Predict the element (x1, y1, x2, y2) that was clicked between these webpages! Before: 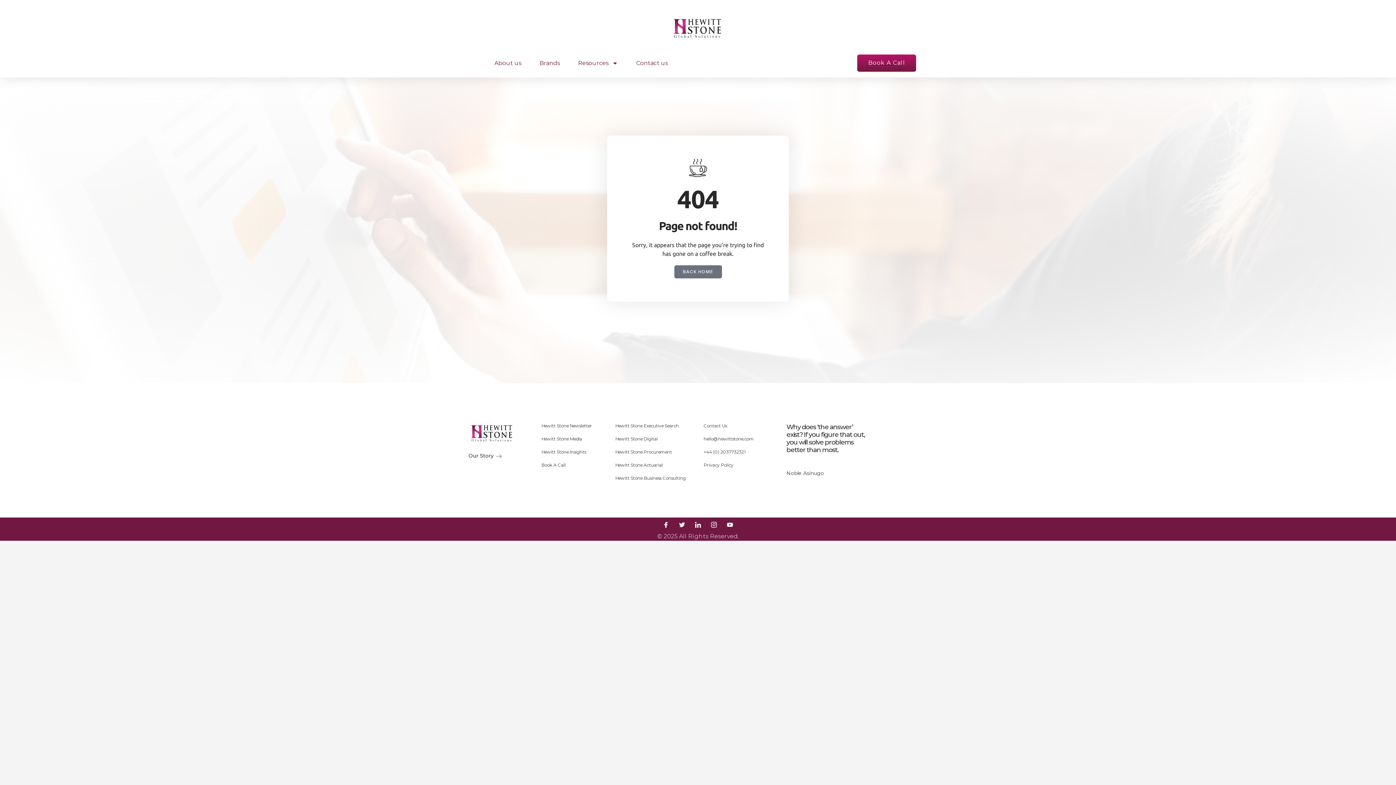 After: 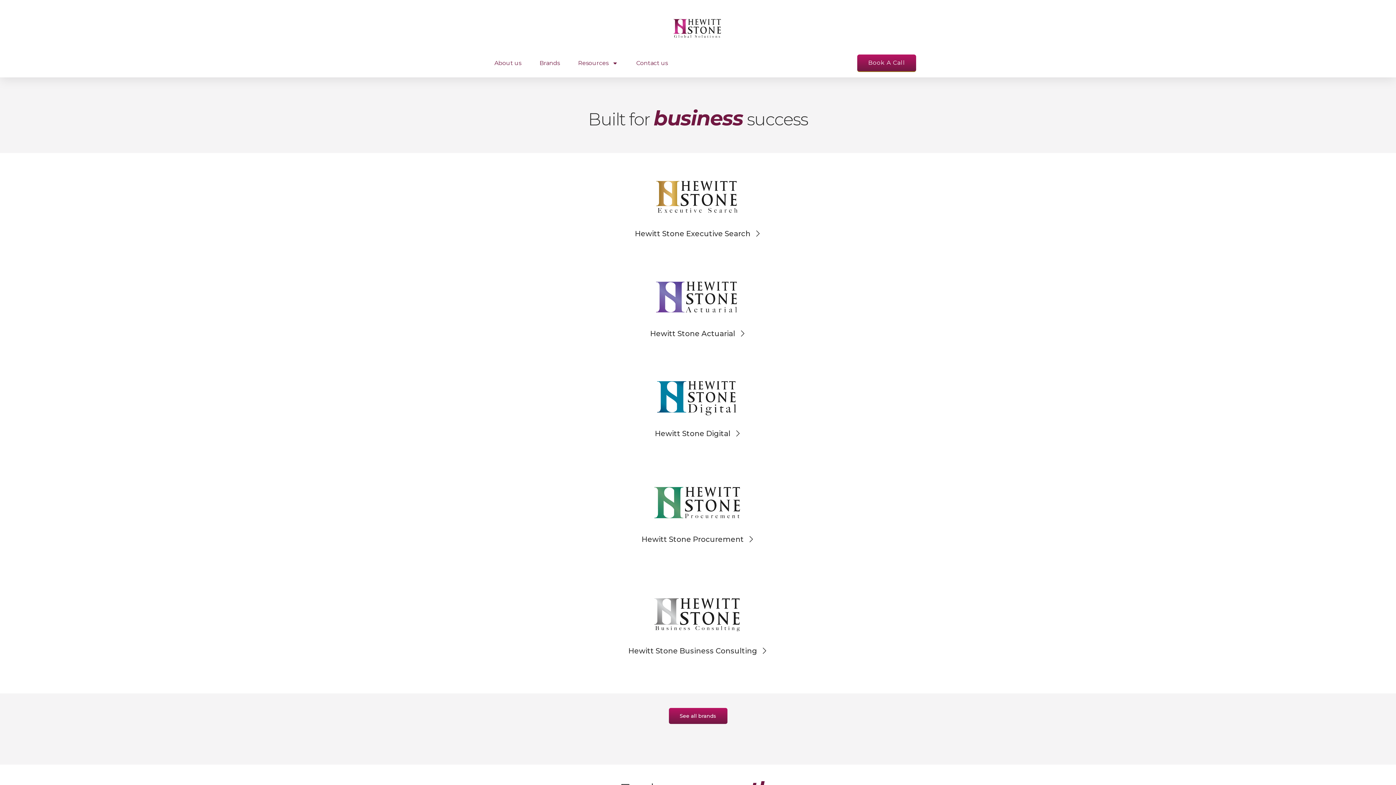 Action: label: BACK HOME bbox: (674, 265, 722, 278)